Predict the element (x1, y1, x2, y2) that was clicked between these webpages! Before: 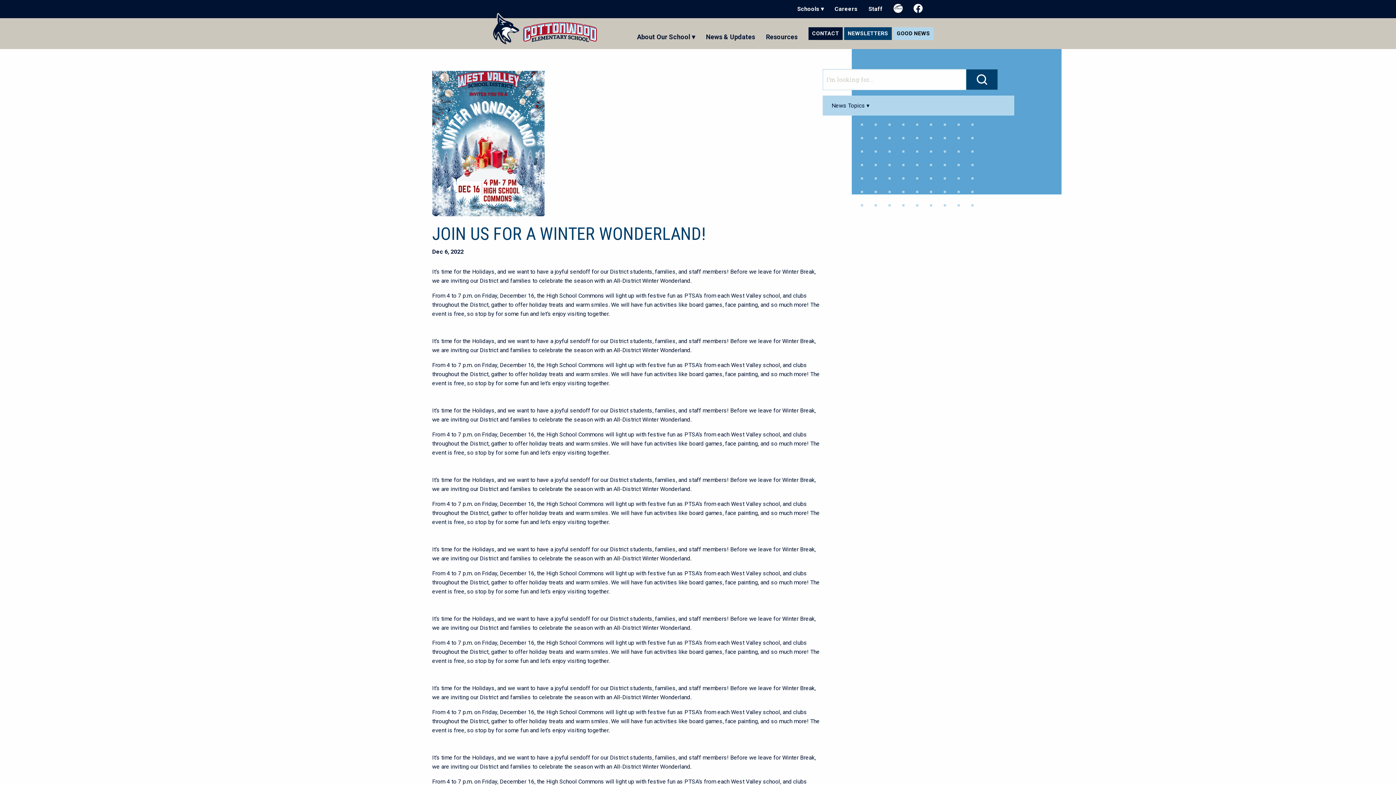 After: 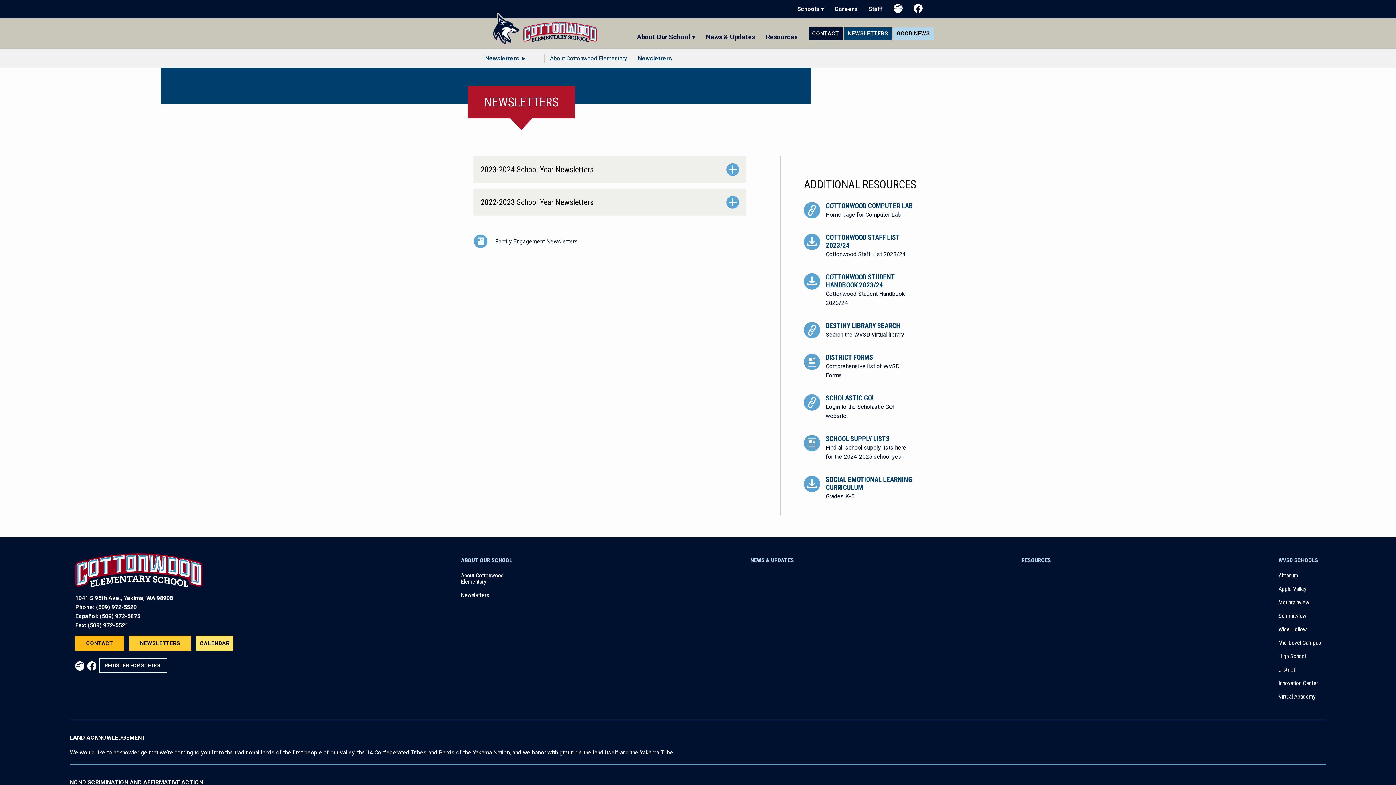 Action: label: NEWSLETTERS bbox: (844, 27, 892, 40)